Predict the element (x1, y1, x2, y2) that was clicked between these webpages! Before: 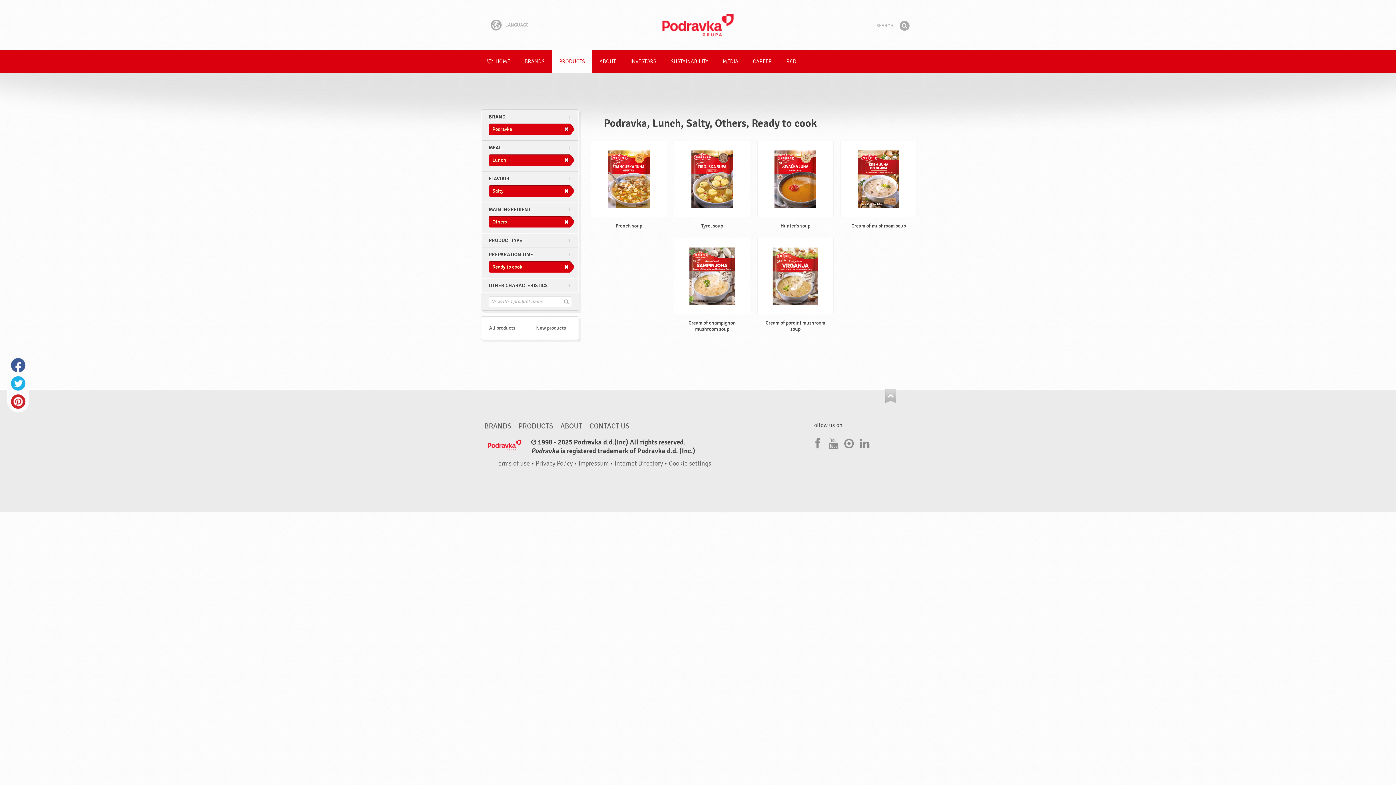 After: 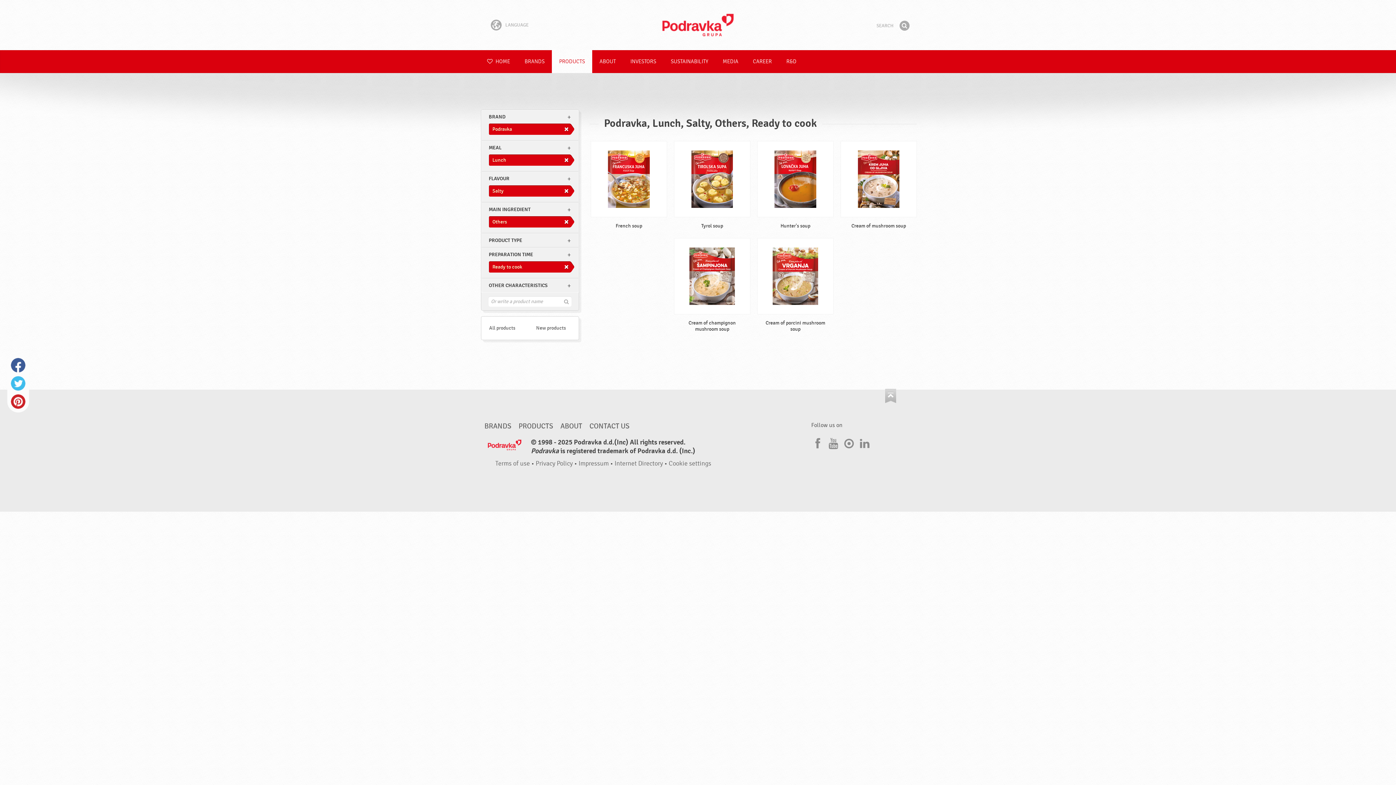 Action: label: Twitter bbox: (10, 376, 25, 390)